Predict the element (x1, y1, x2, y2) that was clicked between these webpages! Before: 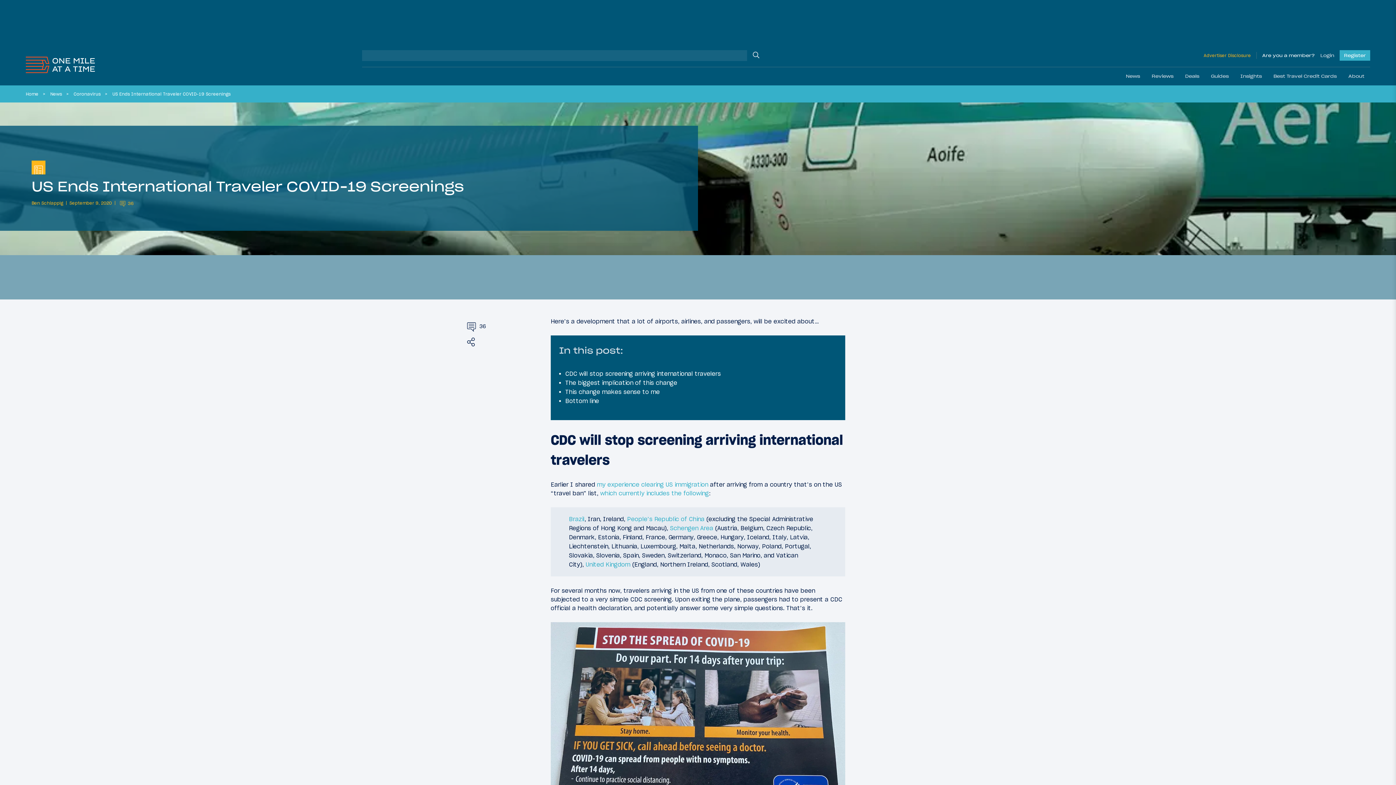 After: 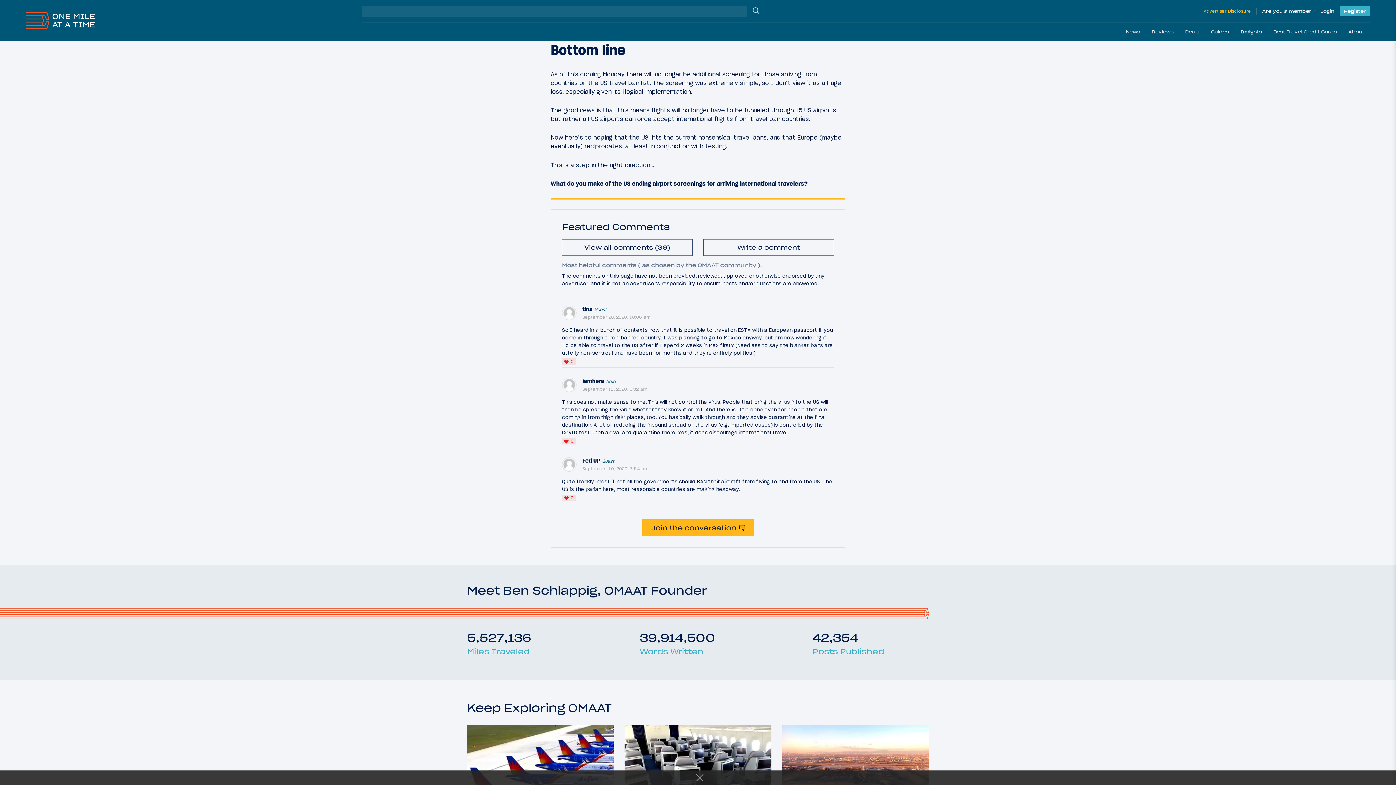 Action: bbox: (565, 397, 599, 404) label: Bottom line